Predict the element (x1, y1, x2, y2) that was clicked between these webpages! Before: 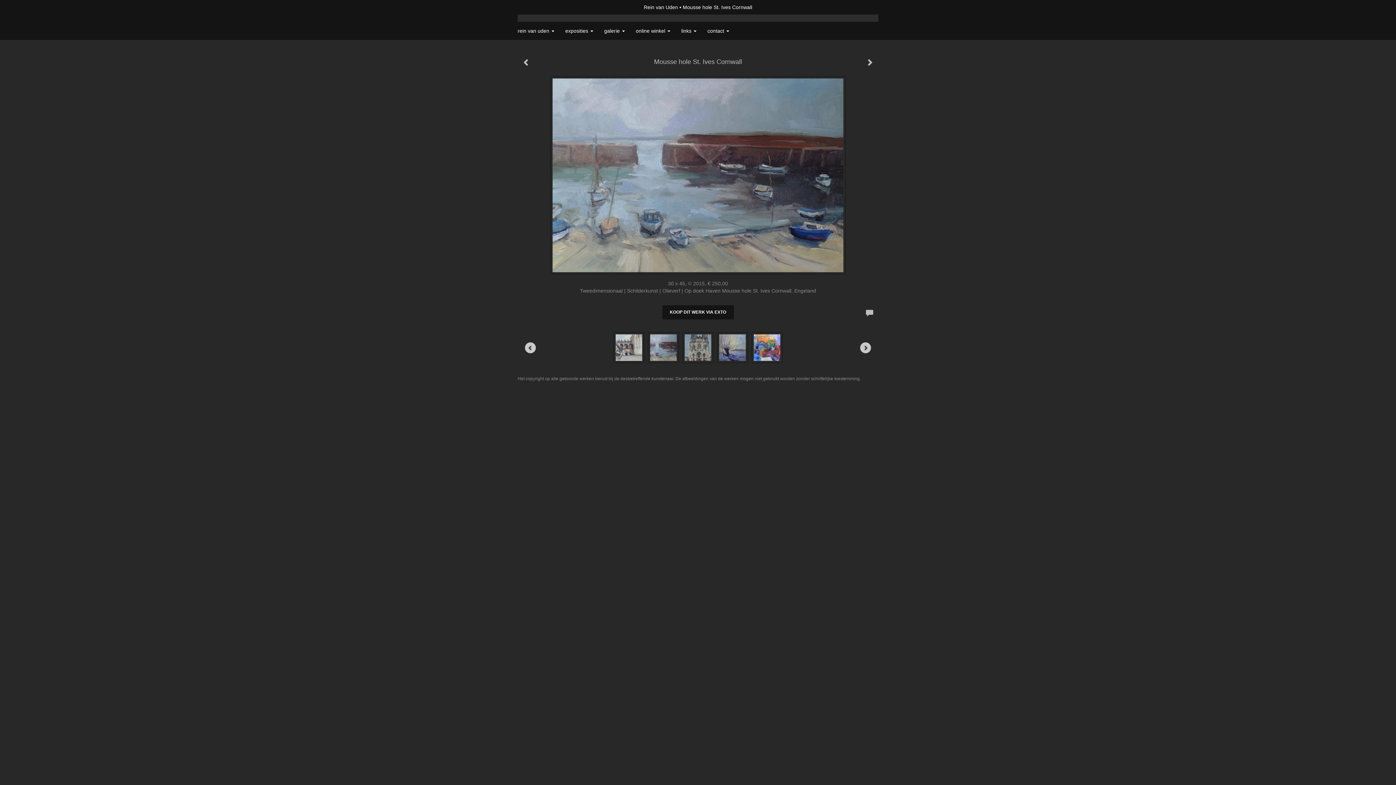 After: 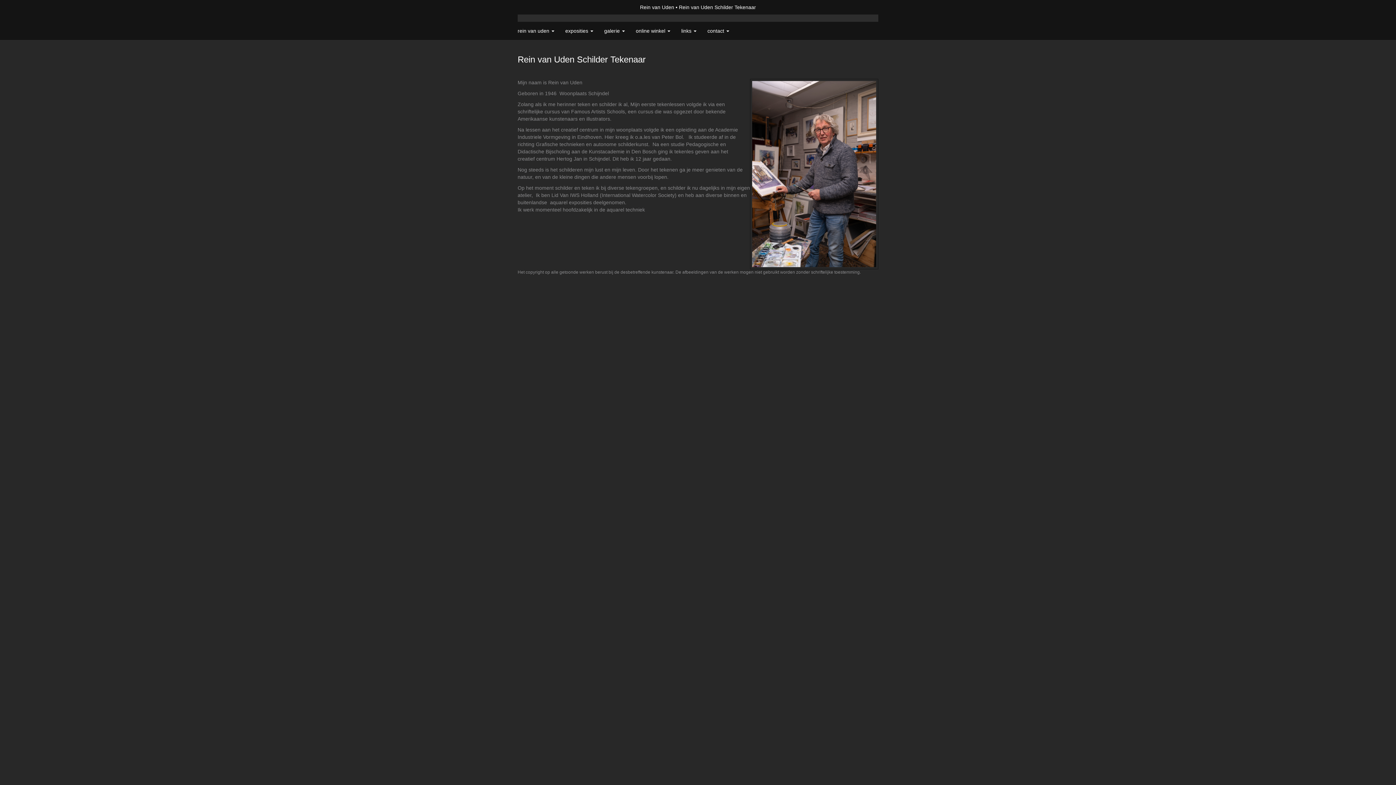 Action: label: Rein van Uden bbox: (644, 4, 678, 10)